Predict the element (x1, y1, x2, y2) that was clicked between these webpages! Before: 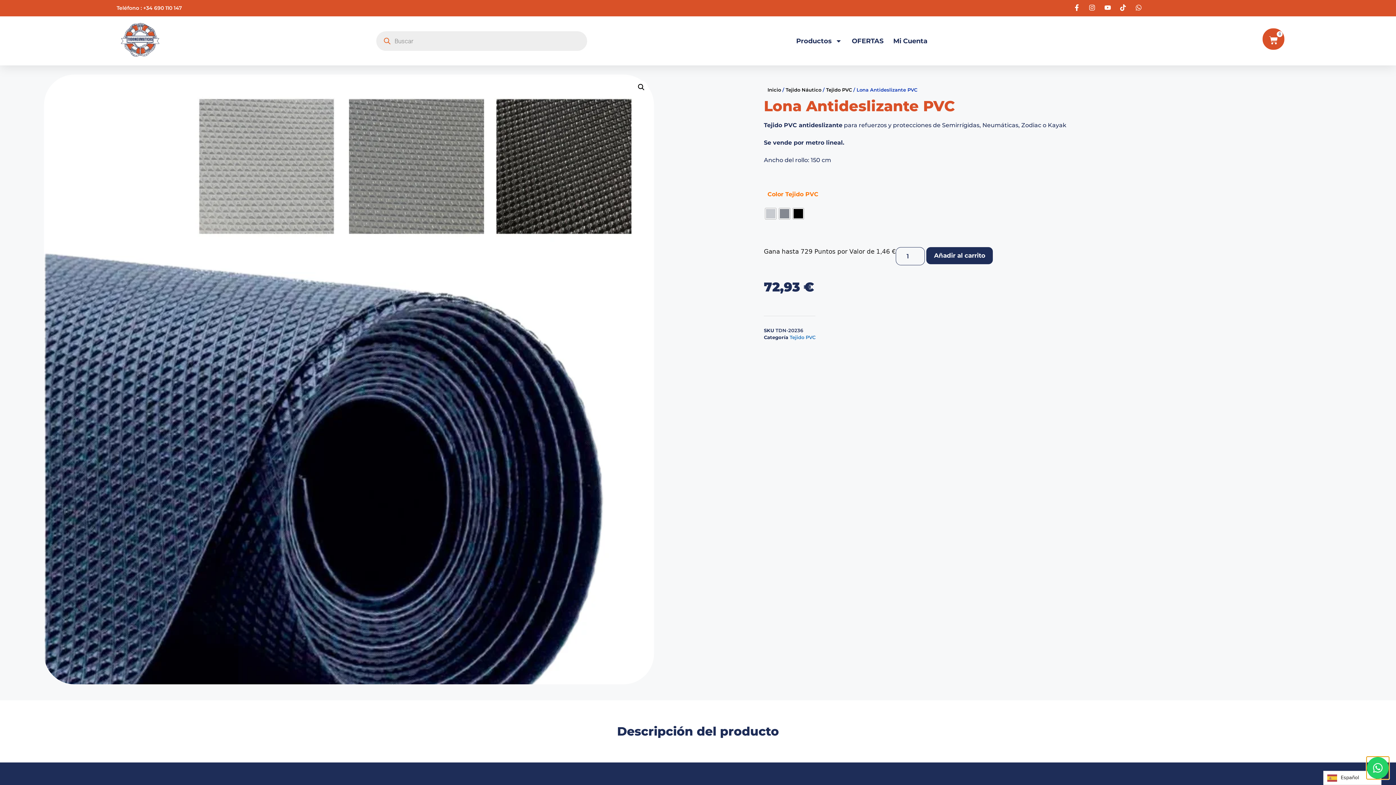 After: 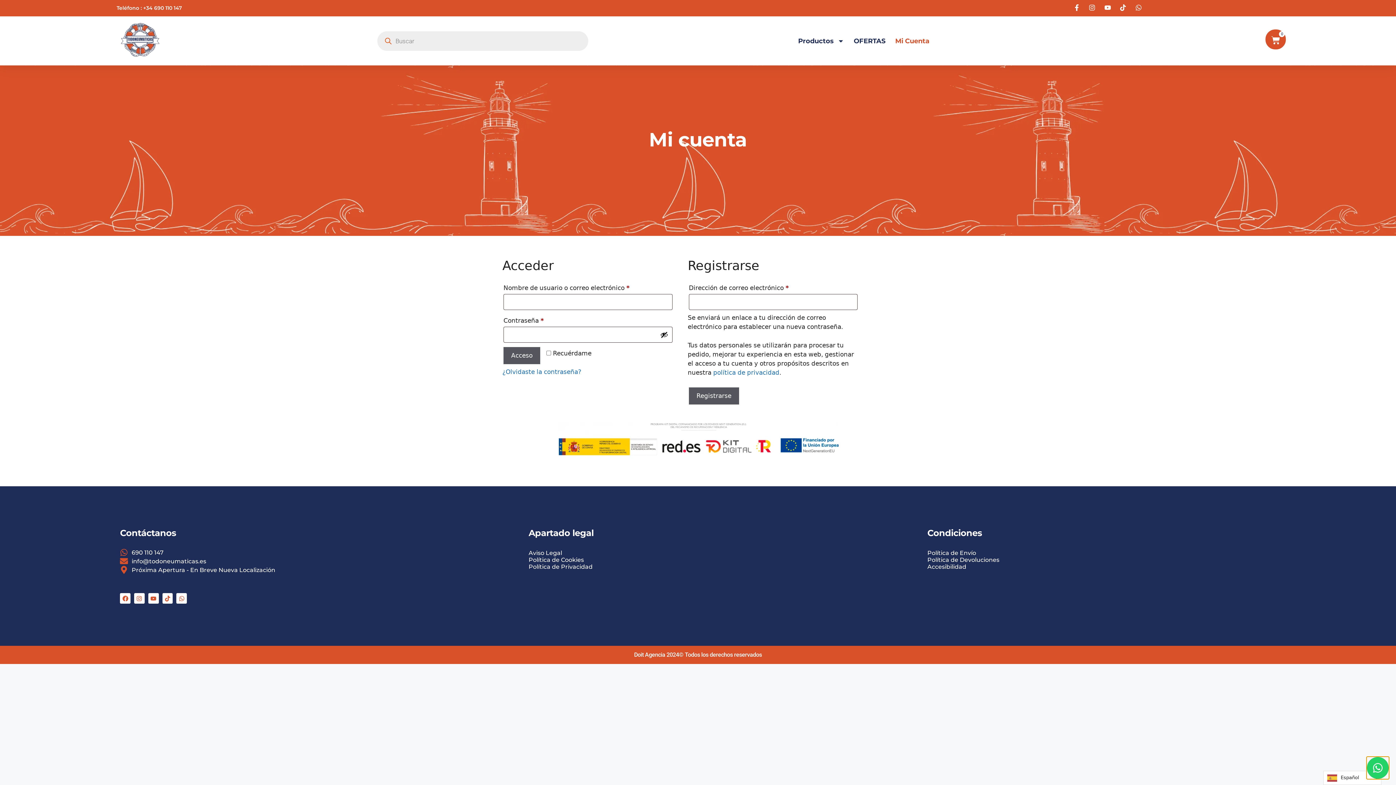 Action: bbox: (893, 32, 927, 49) label: Mi Cuenta